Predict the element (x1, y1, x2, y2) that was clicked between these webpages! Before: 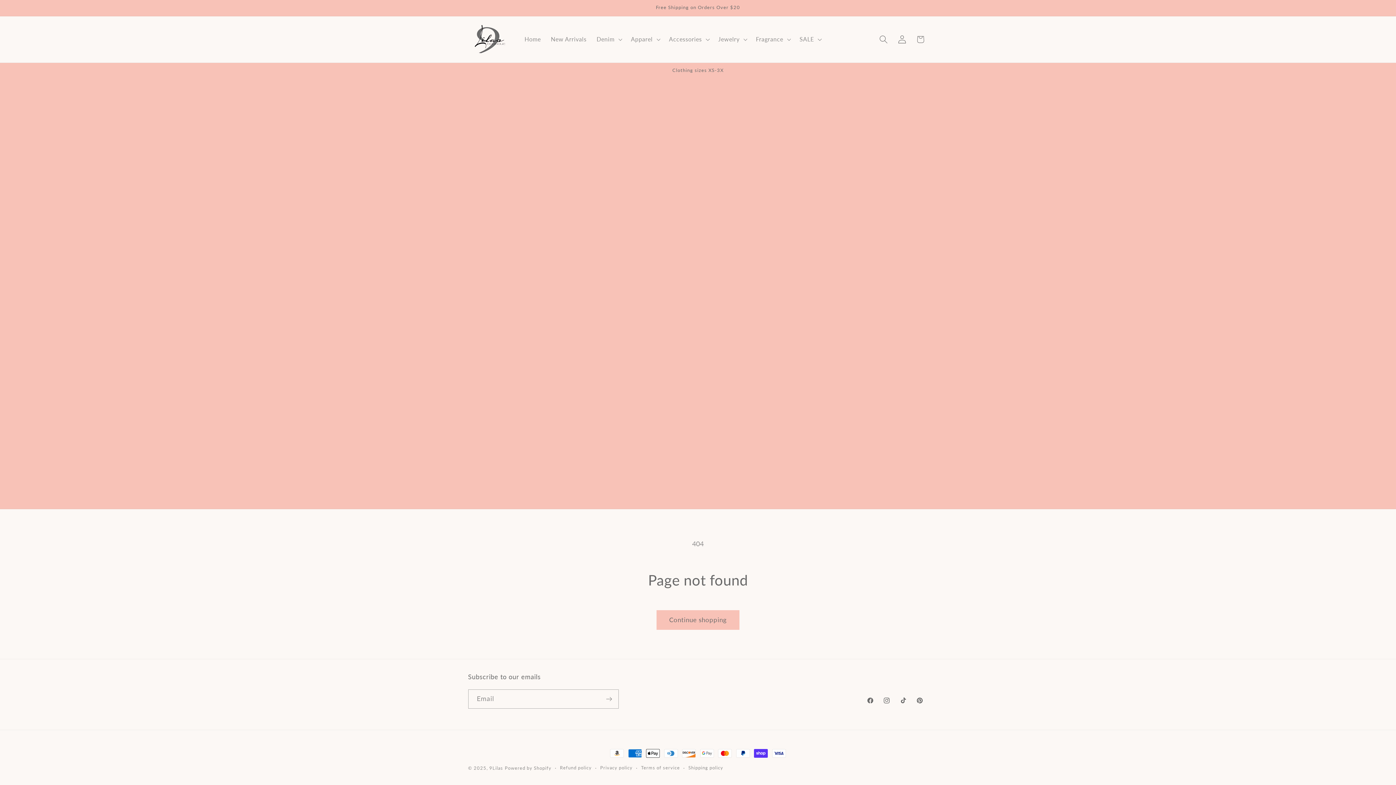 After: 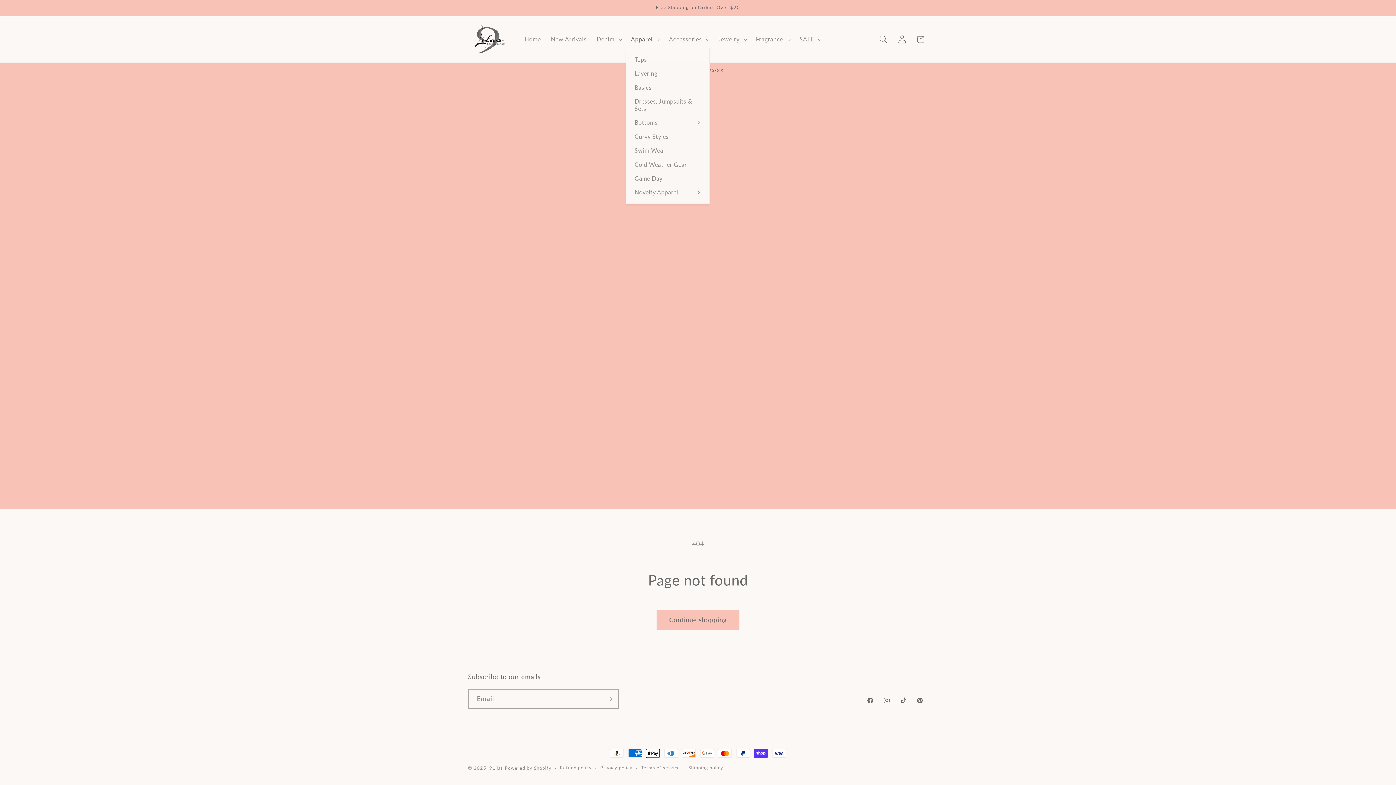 Action: bbox: (626, 30, 664, 48) label: Apparel